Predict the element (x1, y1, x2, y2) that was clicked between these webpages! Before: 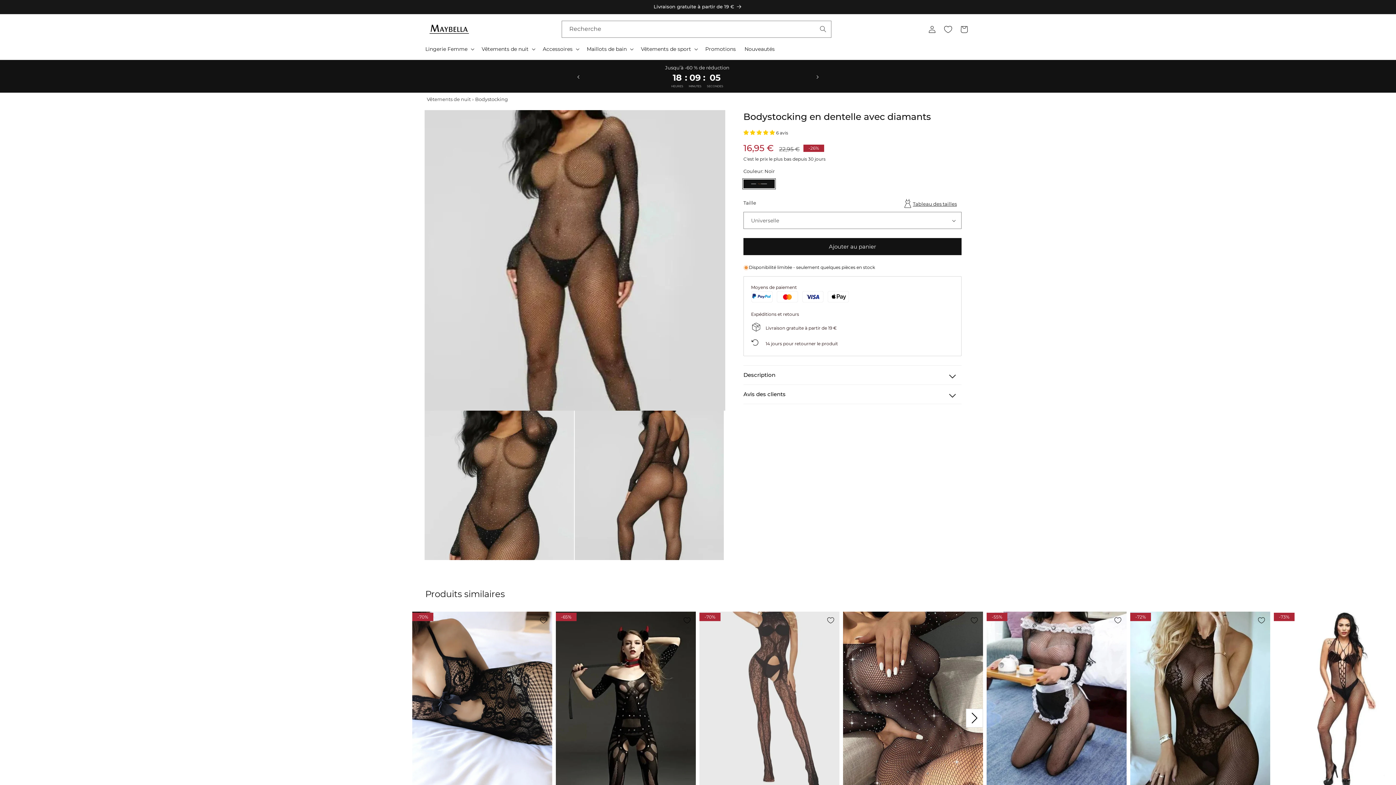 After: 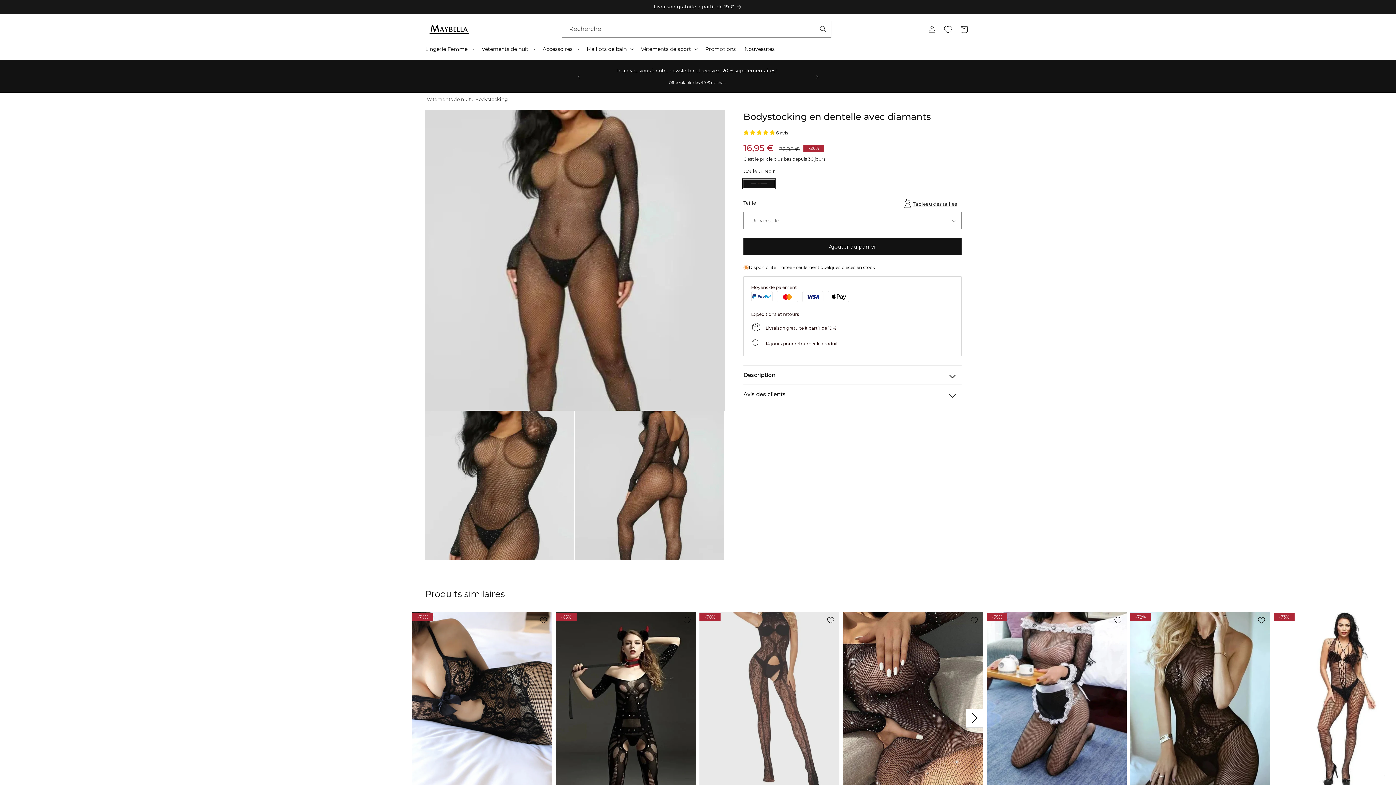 Action: label: Następny slajd bbox: (809, 68, 825, 84)